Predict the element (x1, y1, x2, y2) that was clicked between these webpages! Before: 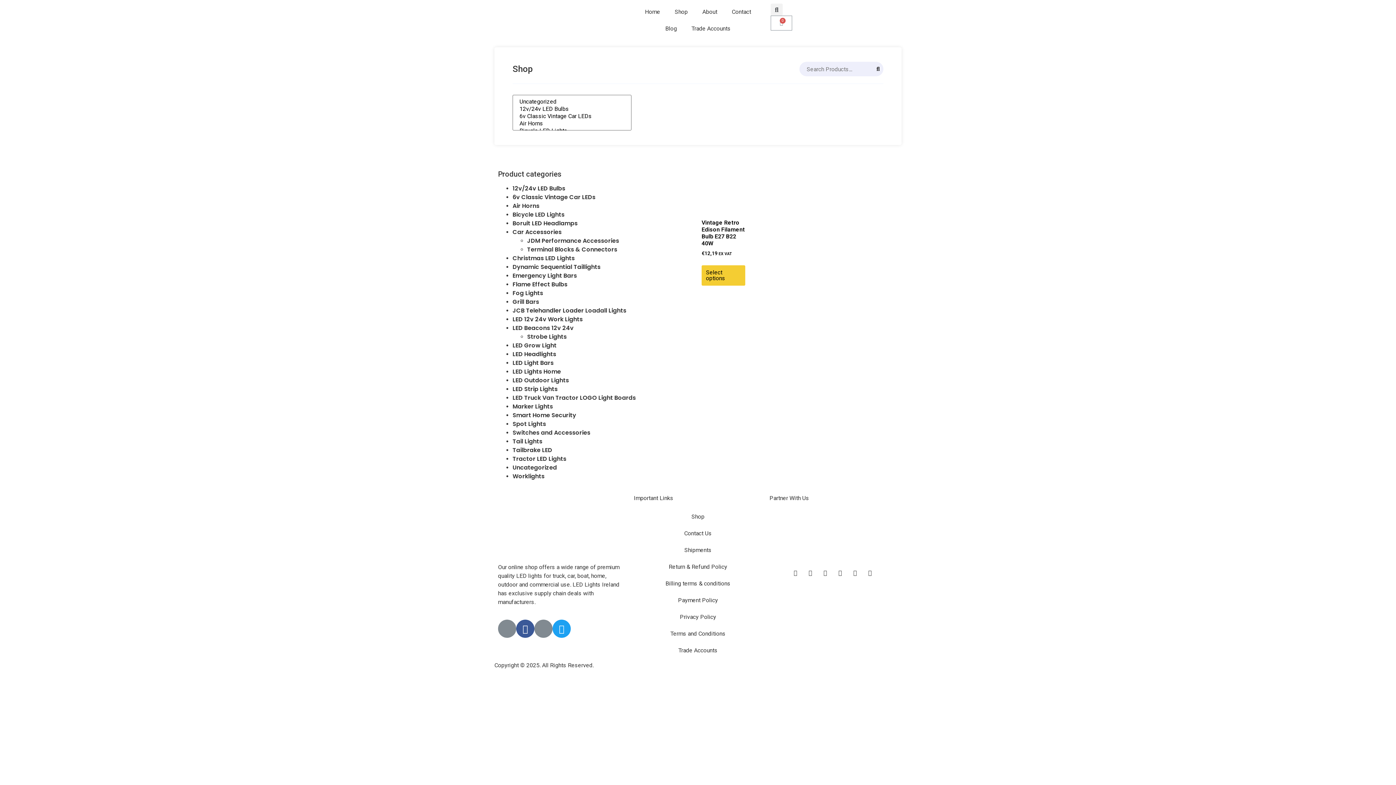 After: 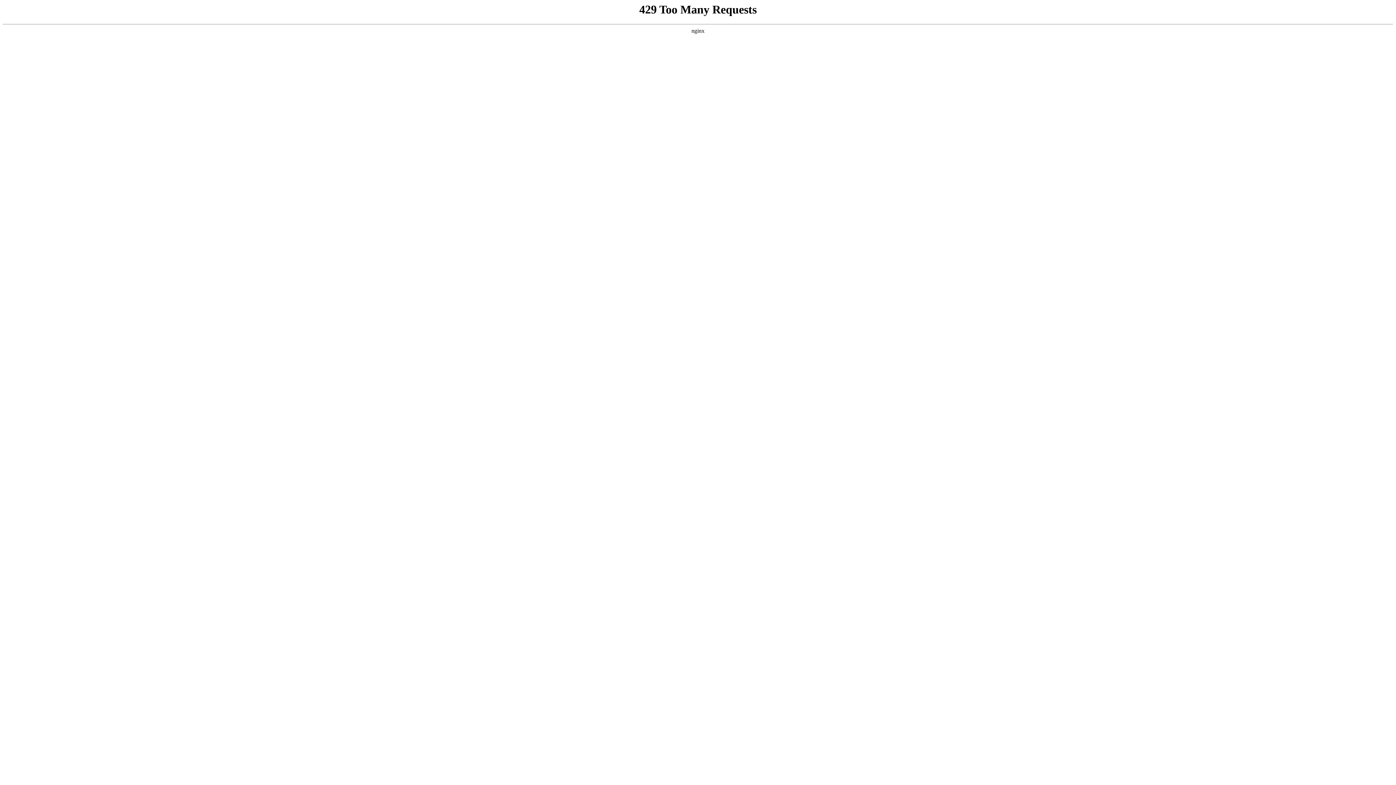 Action: bbox: (512, 446, 552, 454) label: Tailbrake LED